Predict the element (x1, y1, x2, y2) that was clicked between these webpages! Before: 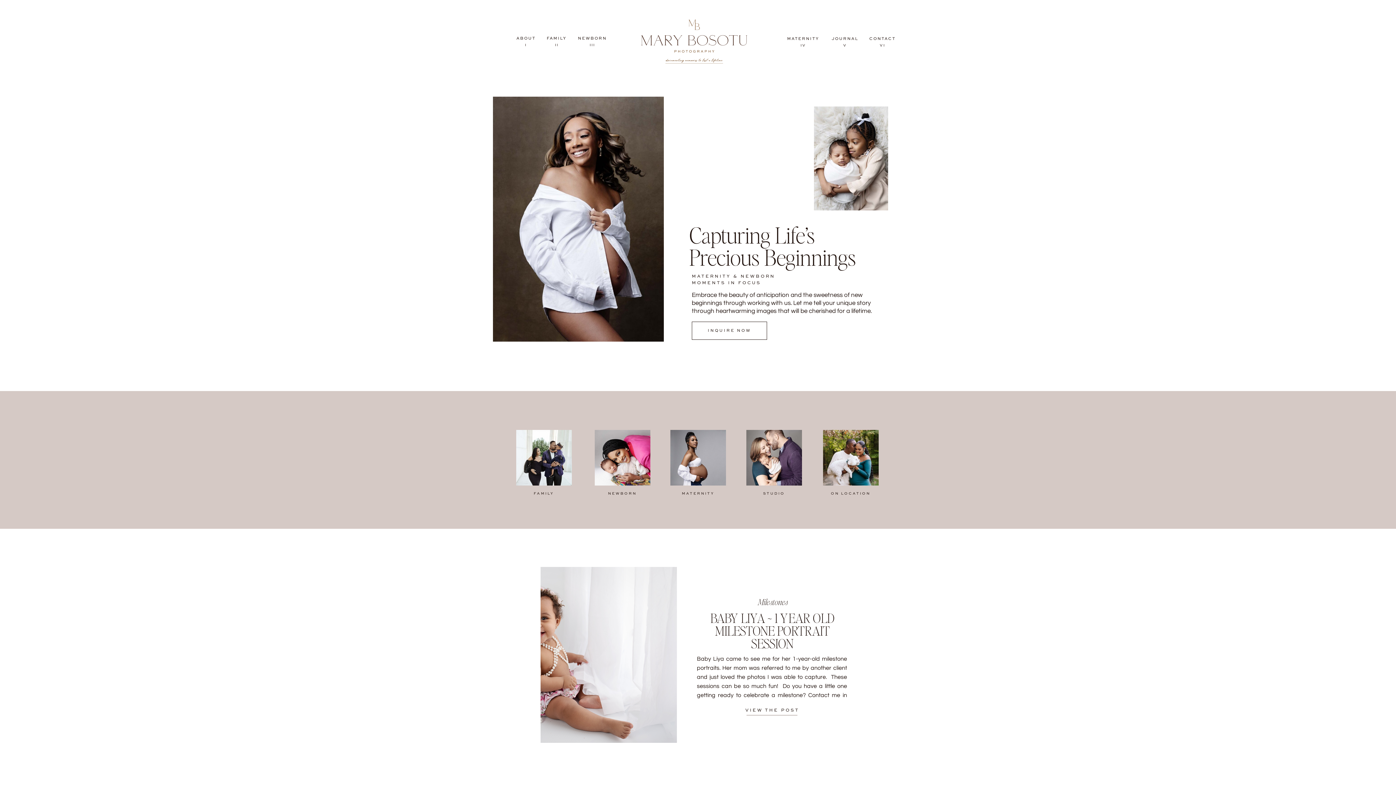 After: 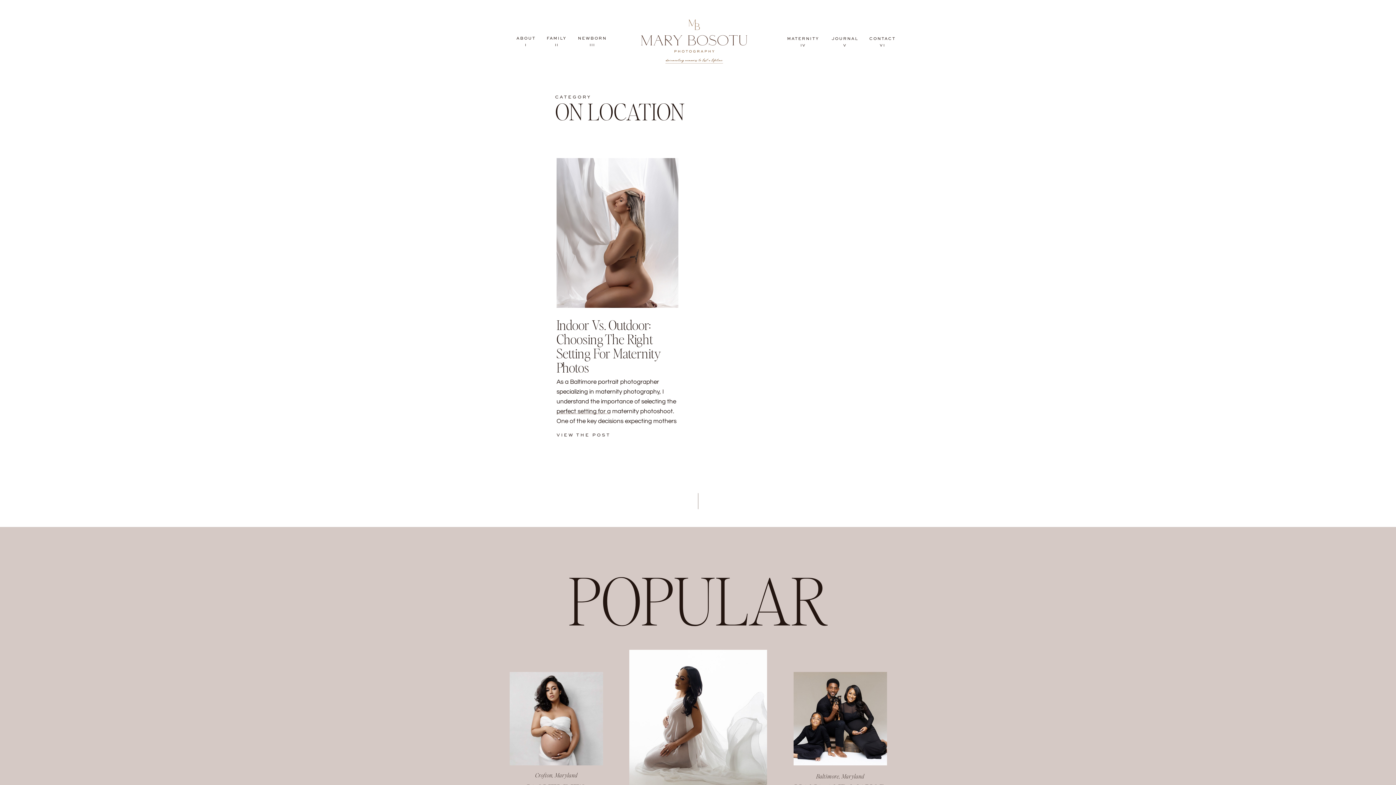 Action: bbox: (821, 491, 880, 503) label: ON LOCATION